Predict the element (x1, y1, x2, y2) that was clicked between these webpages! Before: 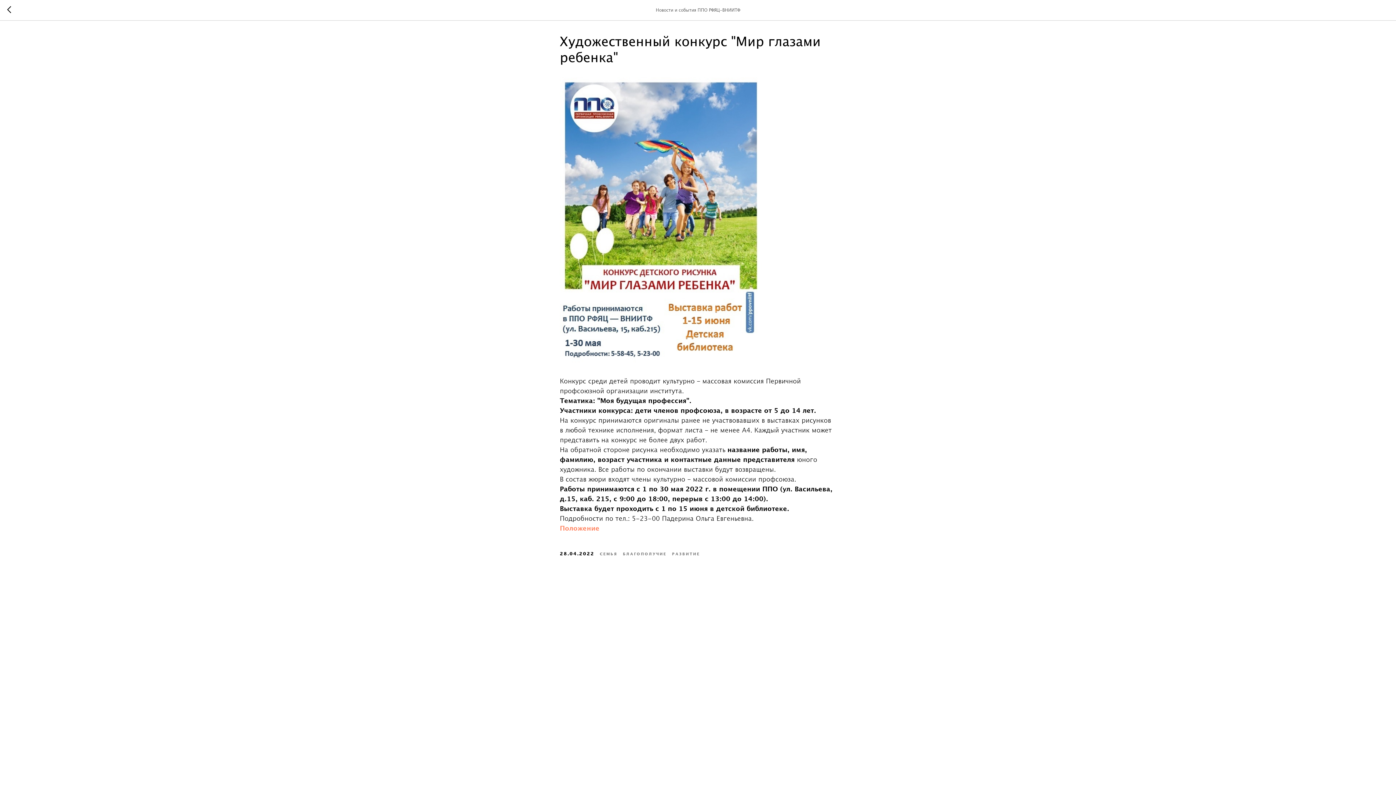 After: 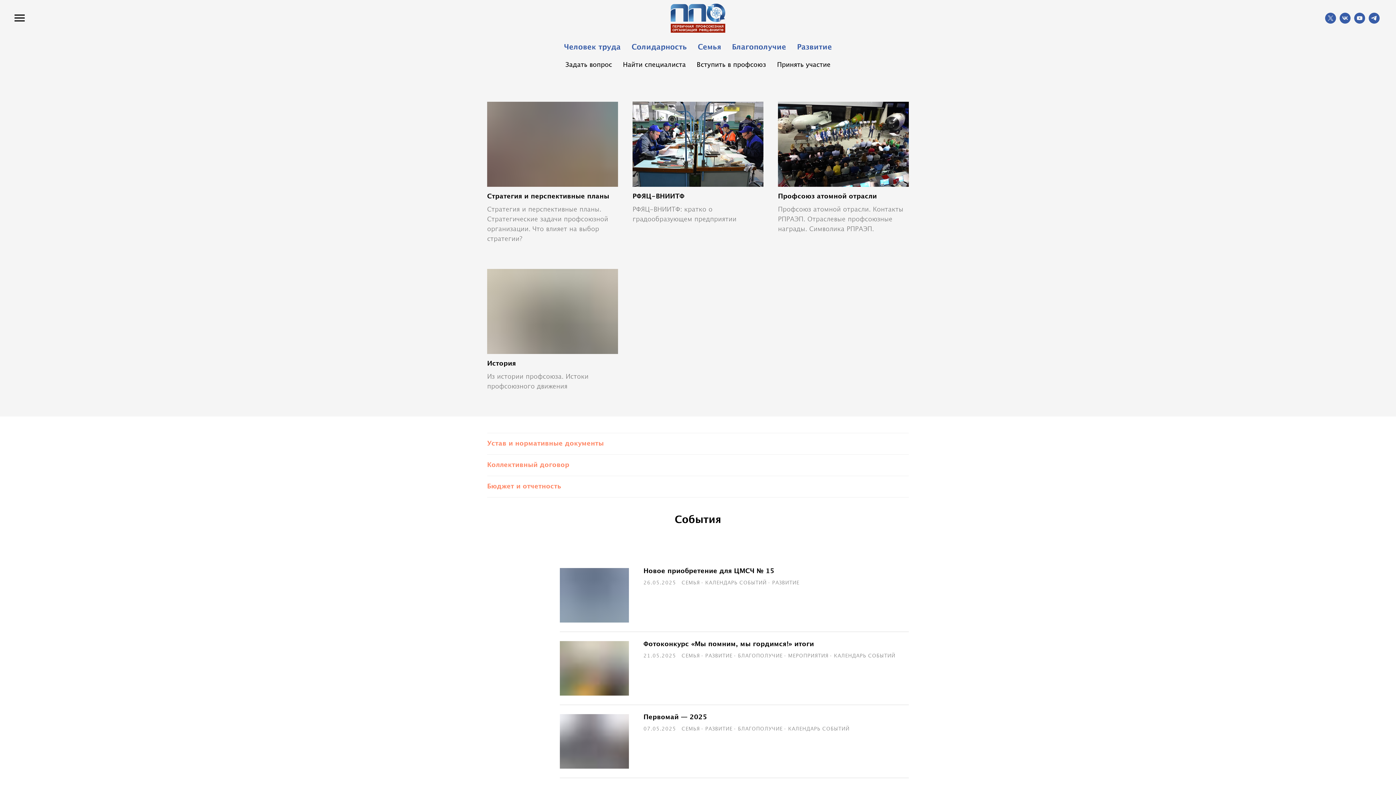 Action: bbox: (672, 550, 700, 557) label: РАЗВИТИЕ